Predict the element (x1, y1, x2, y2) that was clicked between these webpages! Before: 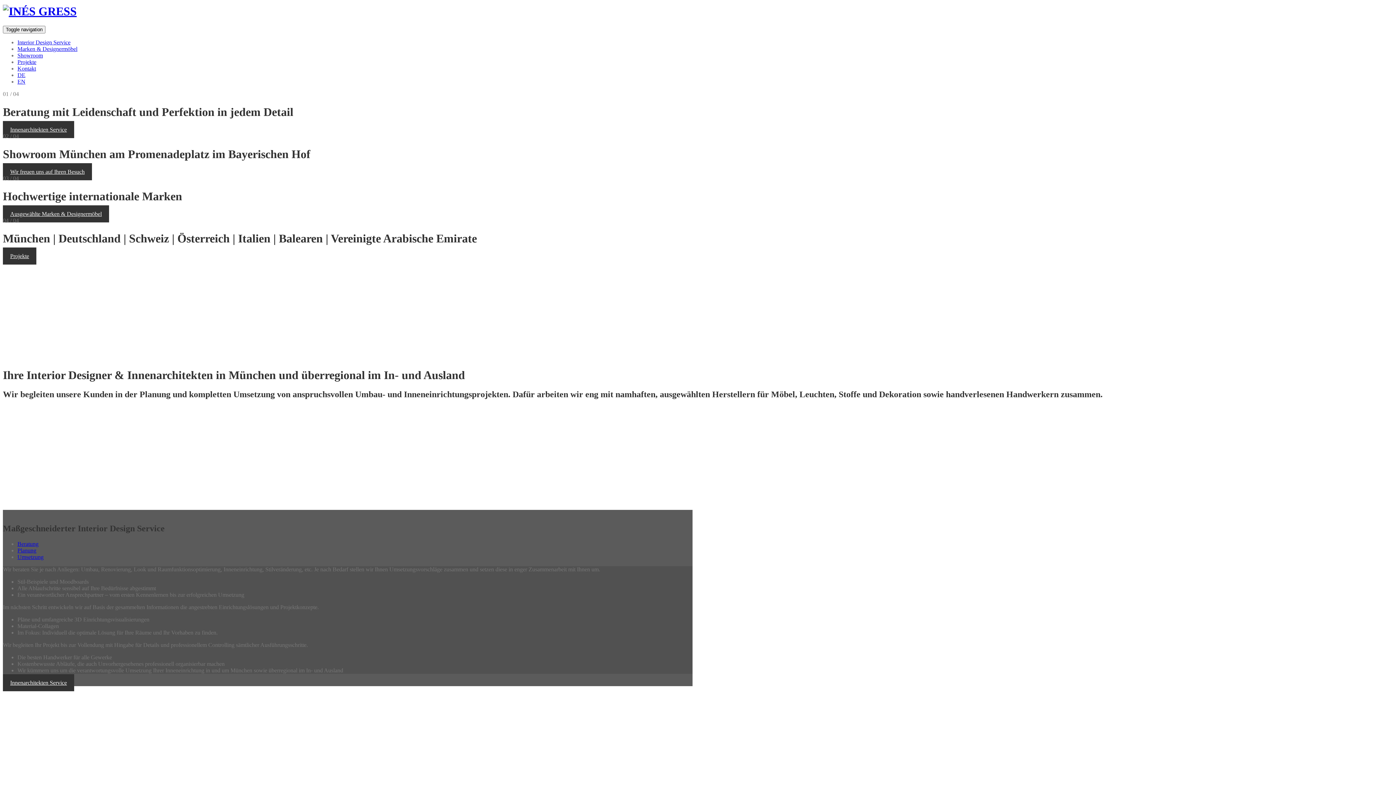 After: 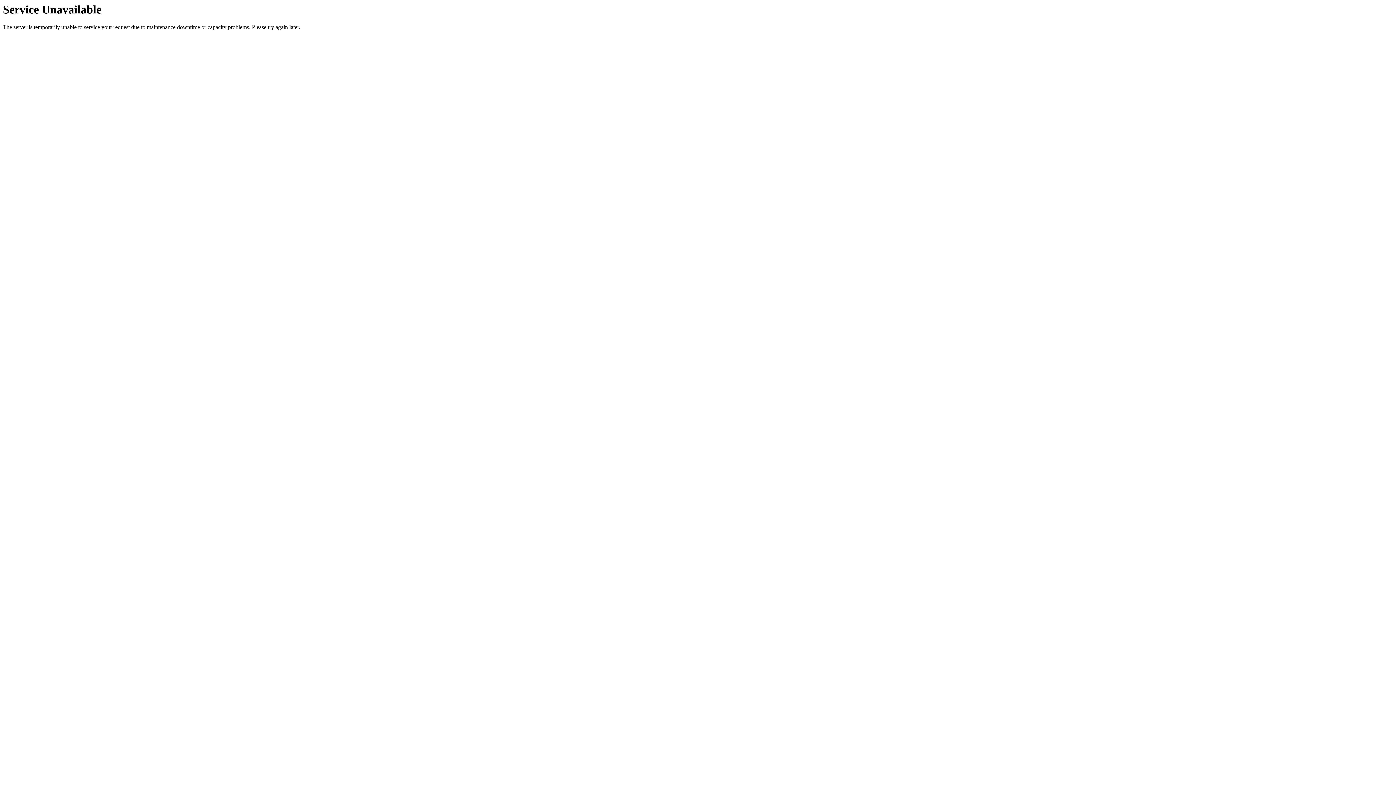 Action: label: Projekte bbox: (17, 59, 36, 65)